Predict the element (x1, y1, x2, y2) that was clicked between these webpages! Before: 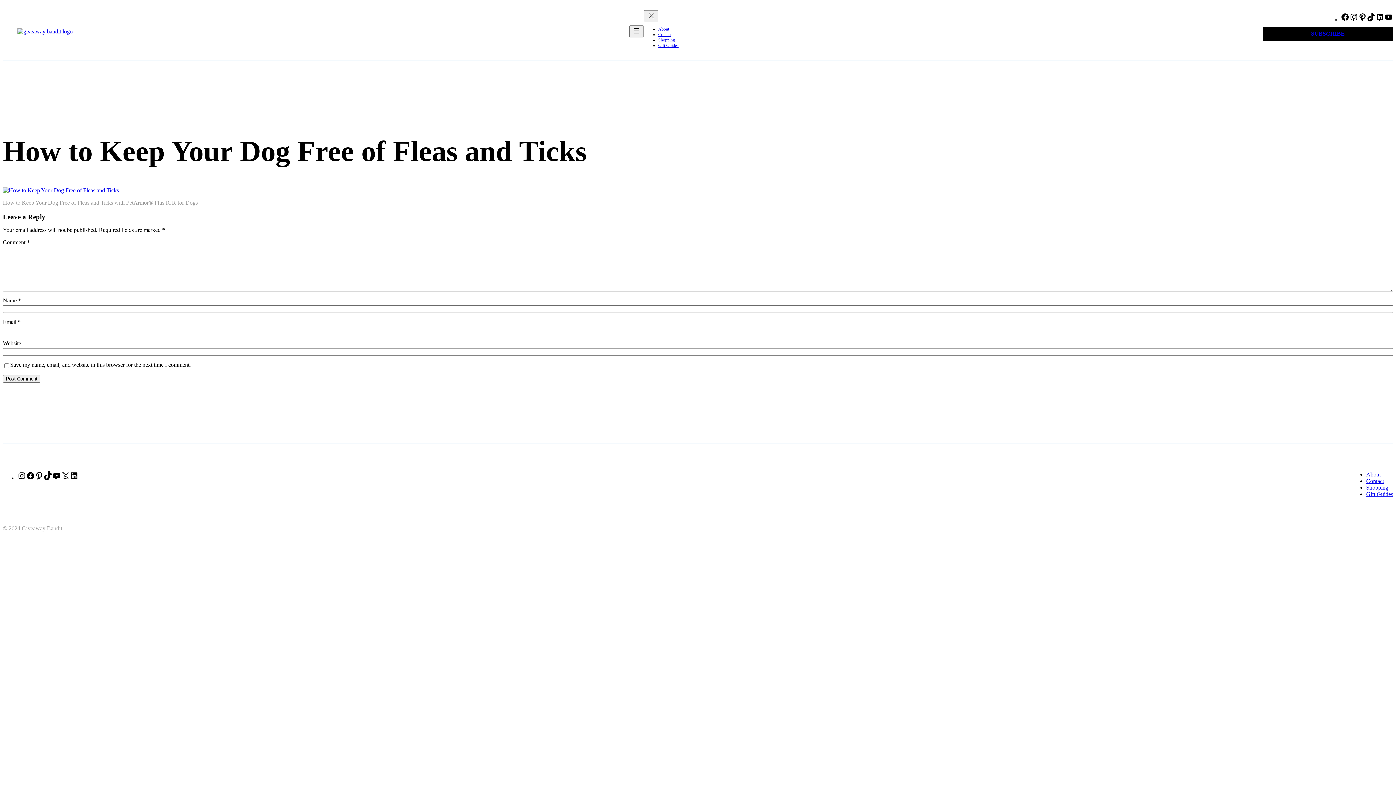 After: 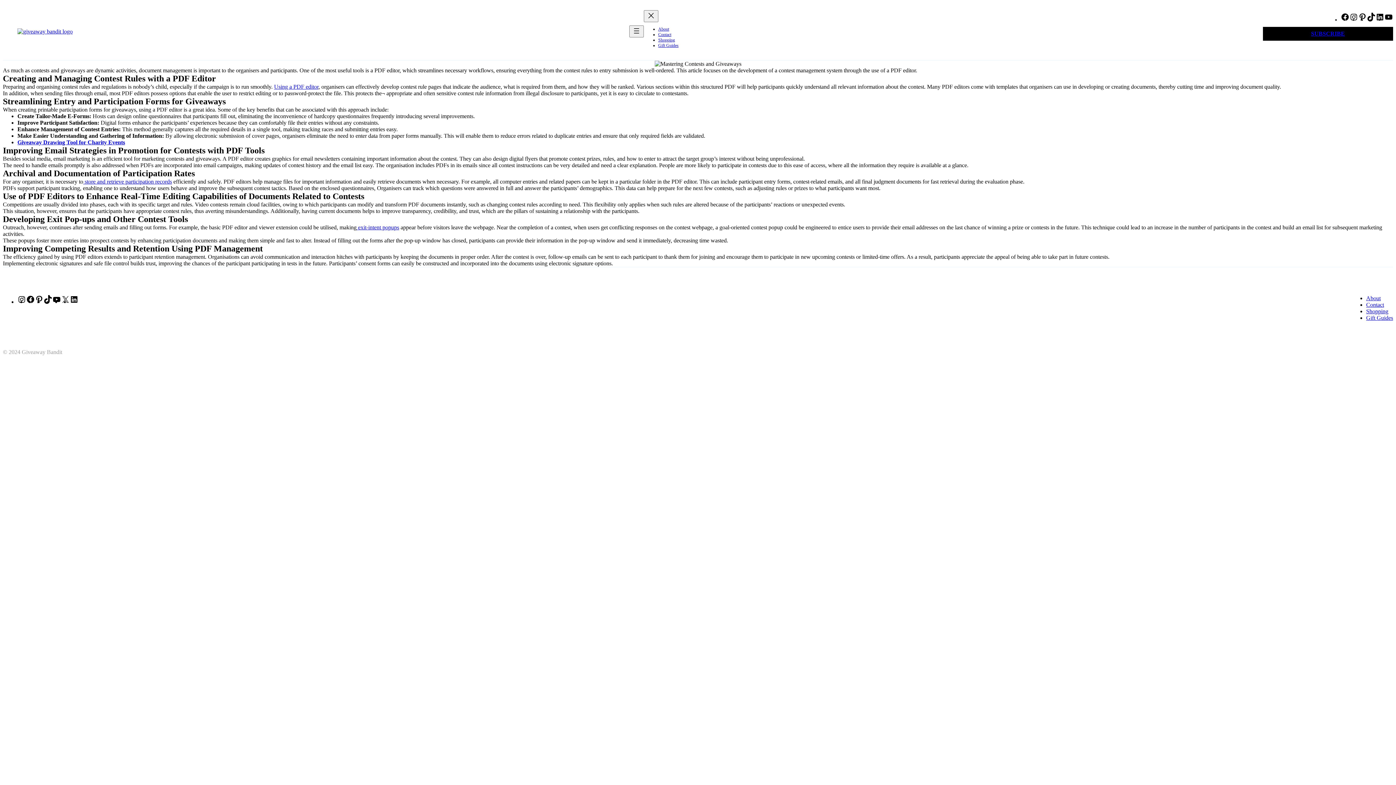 Action: bbox: (2, 187, 118, 193)